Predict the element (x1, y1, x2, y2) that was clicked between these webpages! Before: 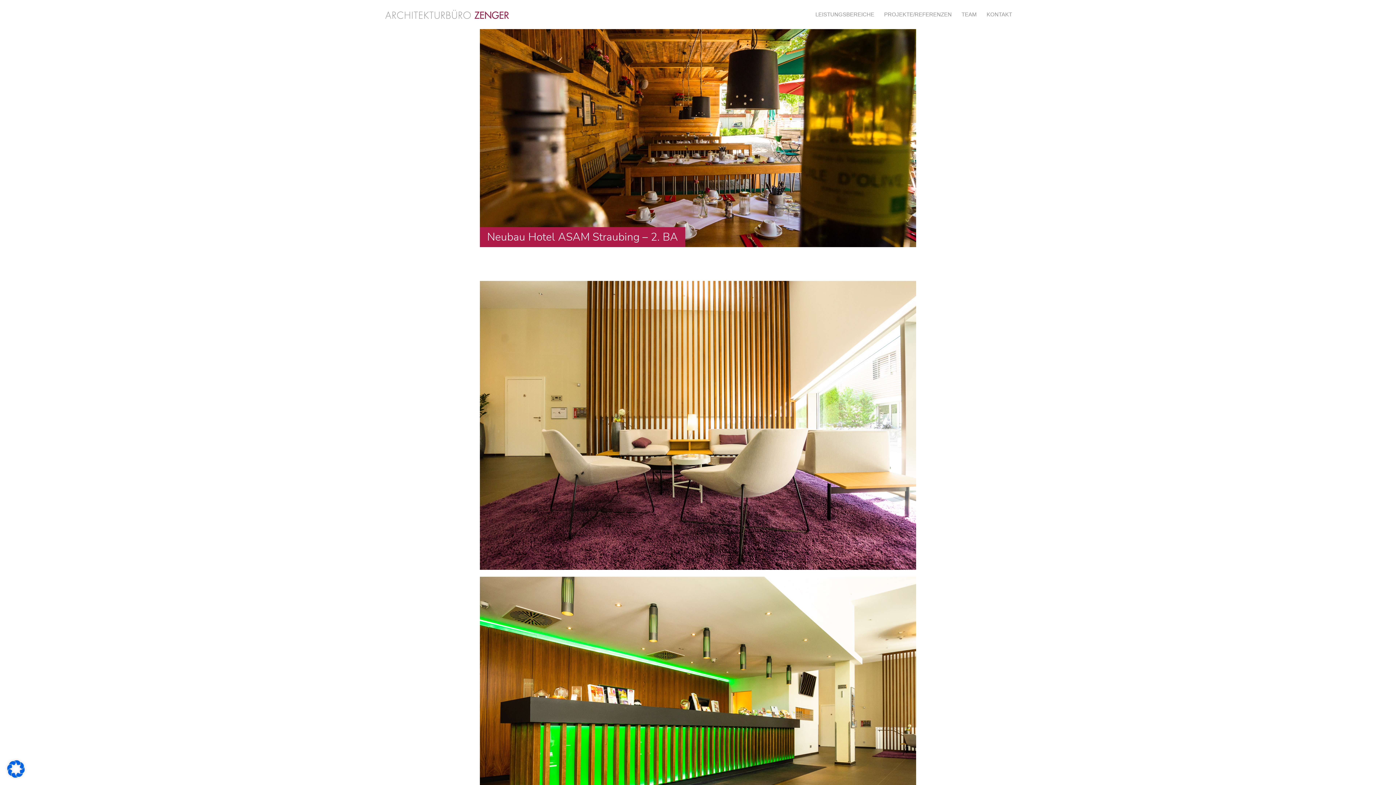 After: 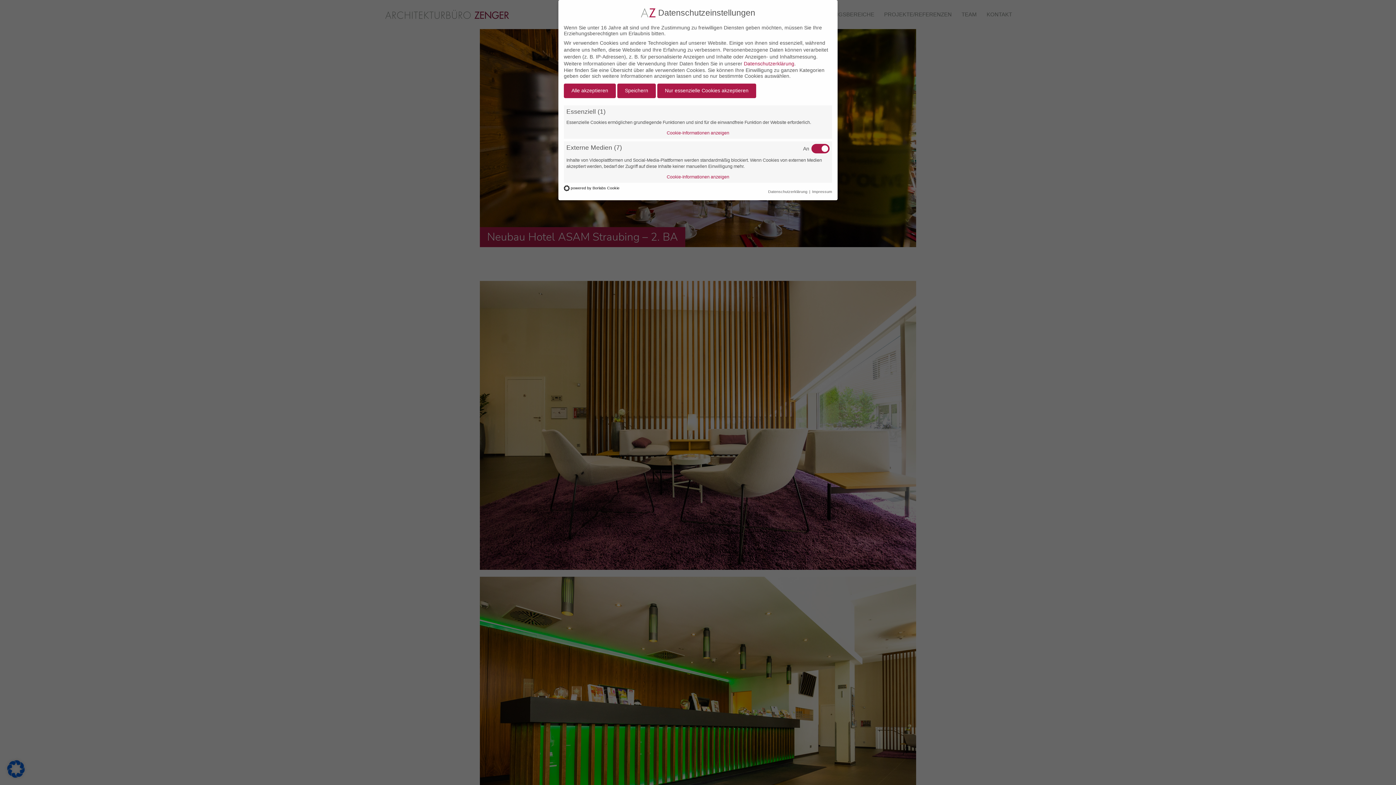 Action: bbox: (7, 773, 24, 779)